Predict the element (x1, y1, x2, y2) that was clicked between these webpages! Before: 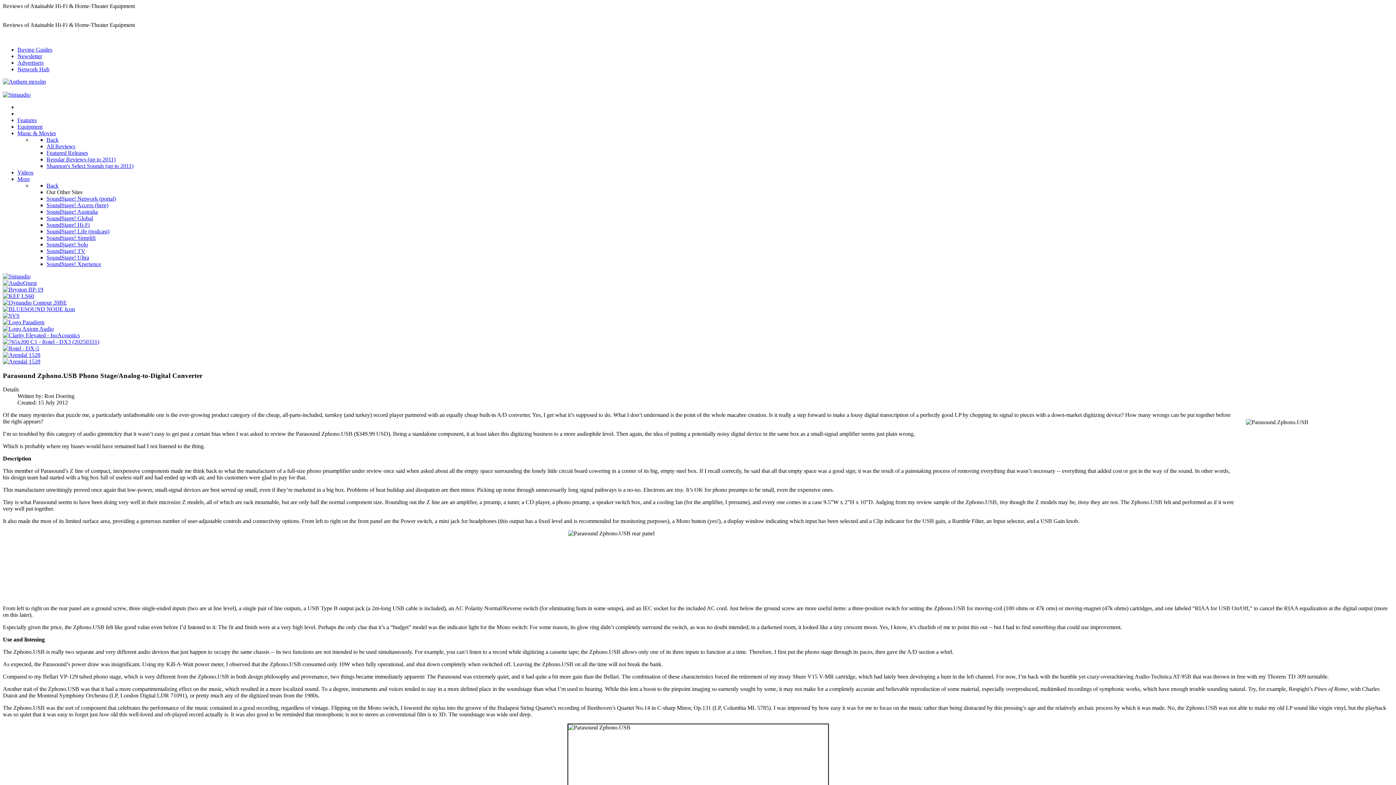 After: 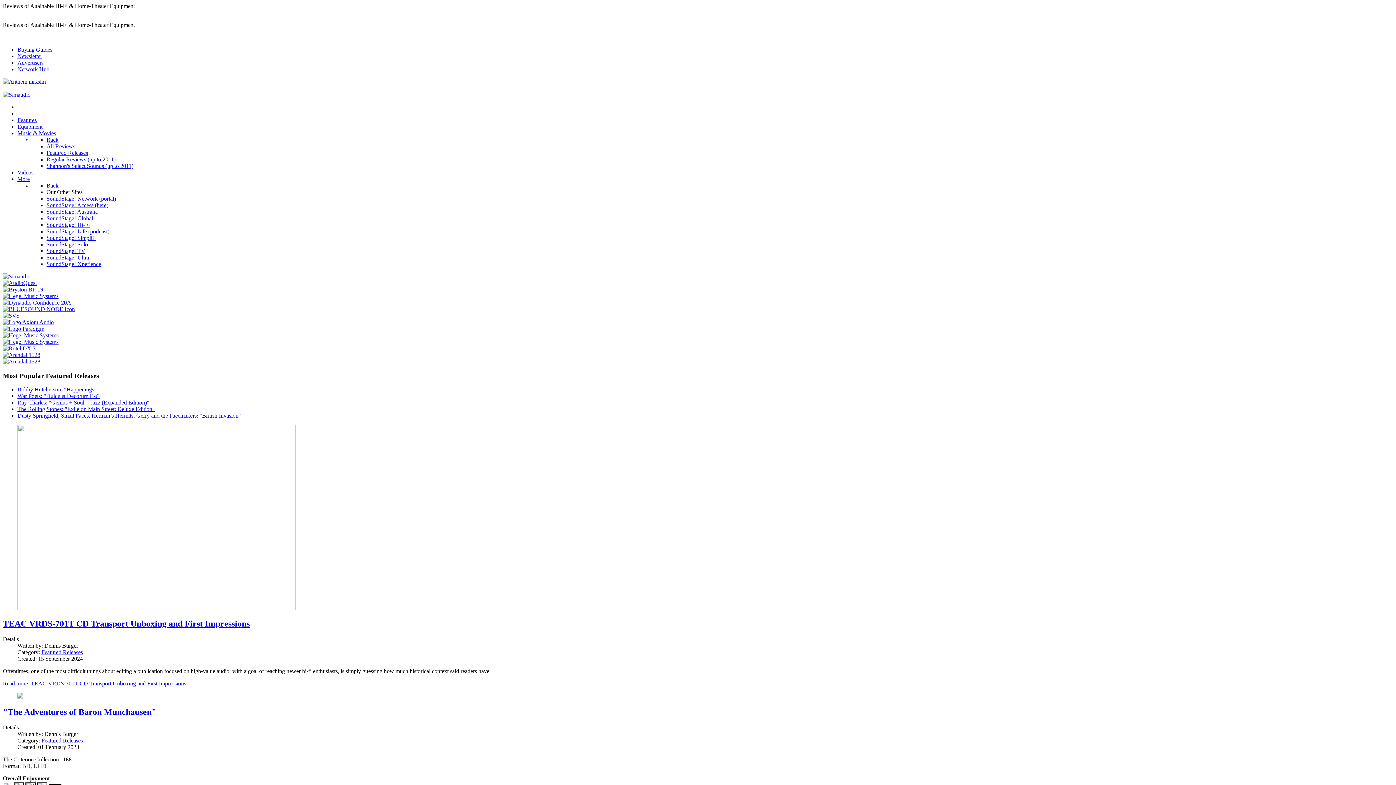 Action: label: Music & Movies bbox: (17, 130, 56, 136)